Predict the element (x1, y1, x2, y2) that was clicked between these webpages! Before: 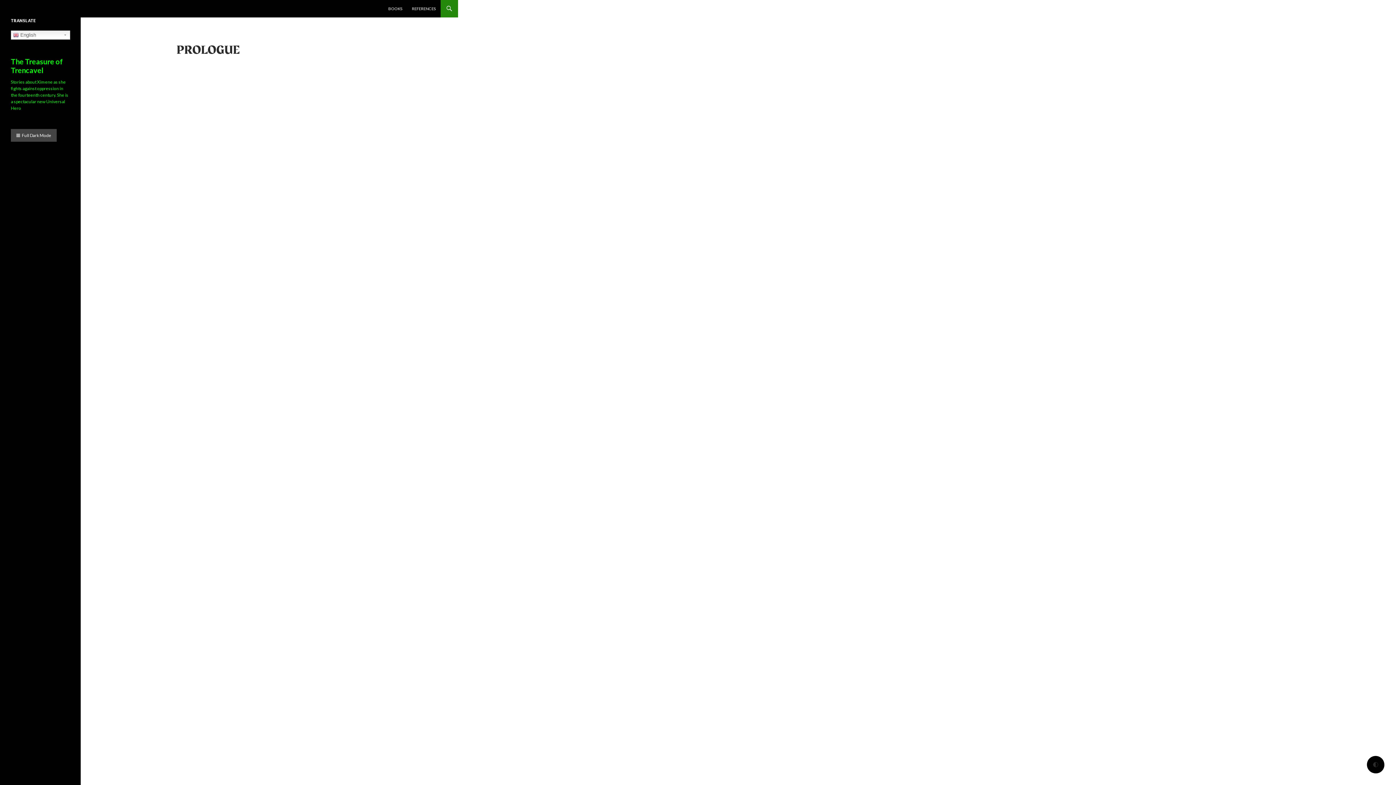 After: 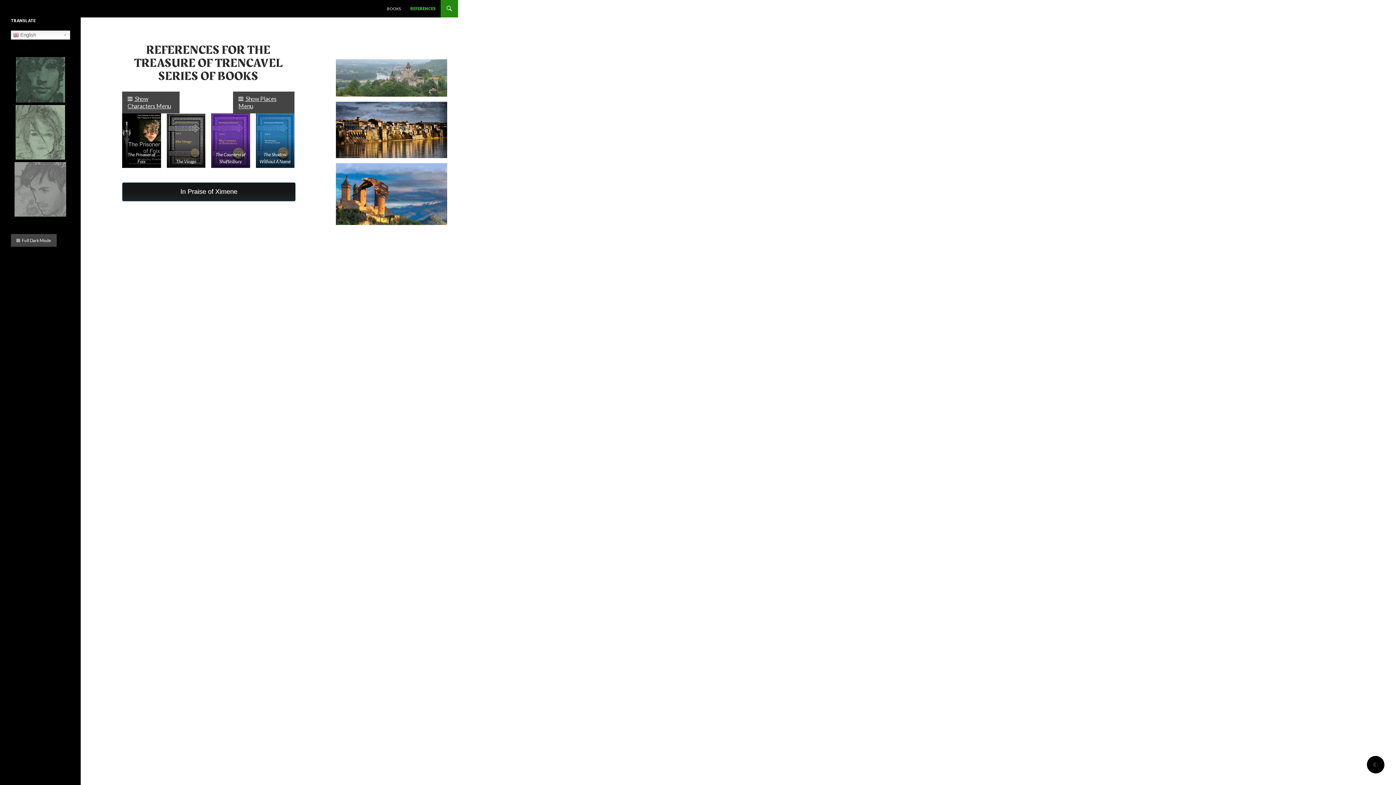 Action: bbox: (407, 0, 440, 17) label: REFERENCES